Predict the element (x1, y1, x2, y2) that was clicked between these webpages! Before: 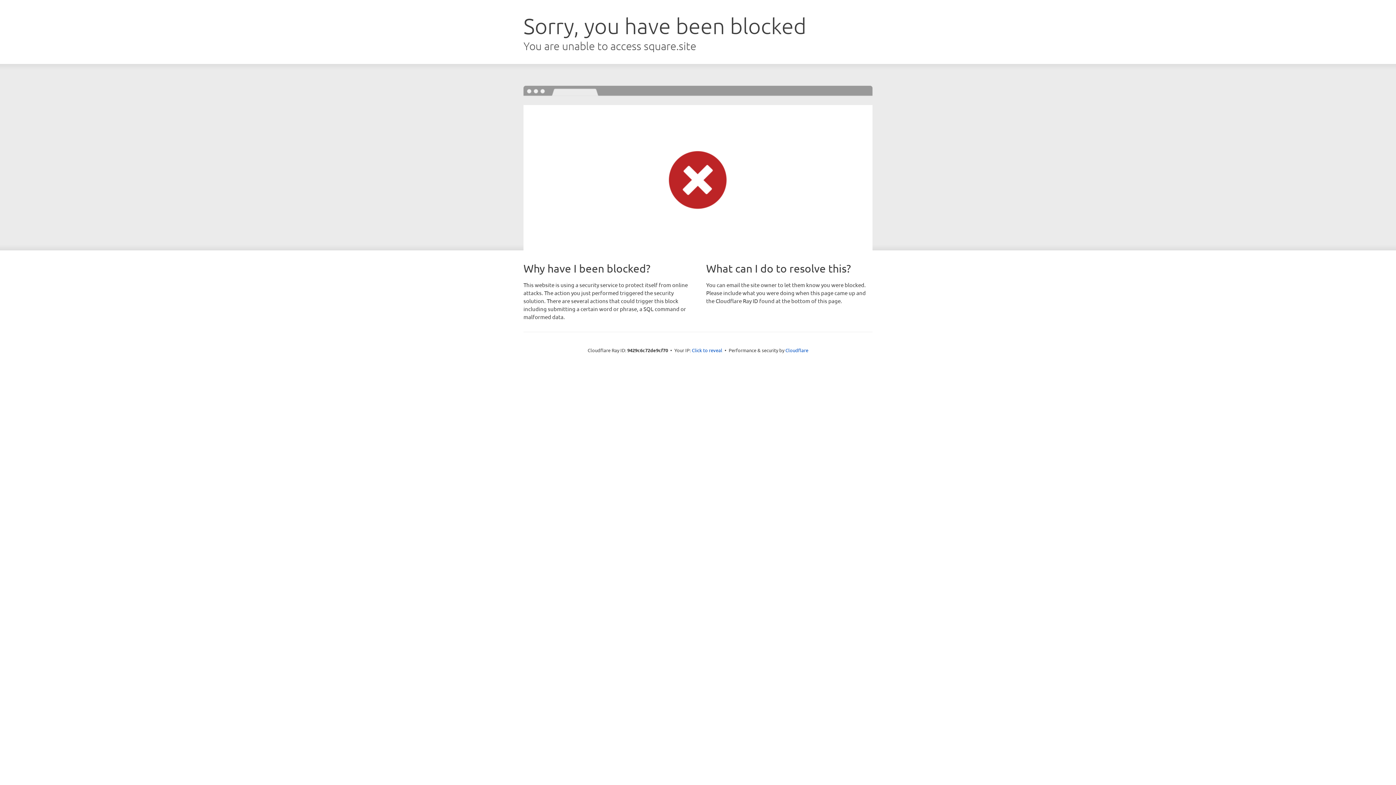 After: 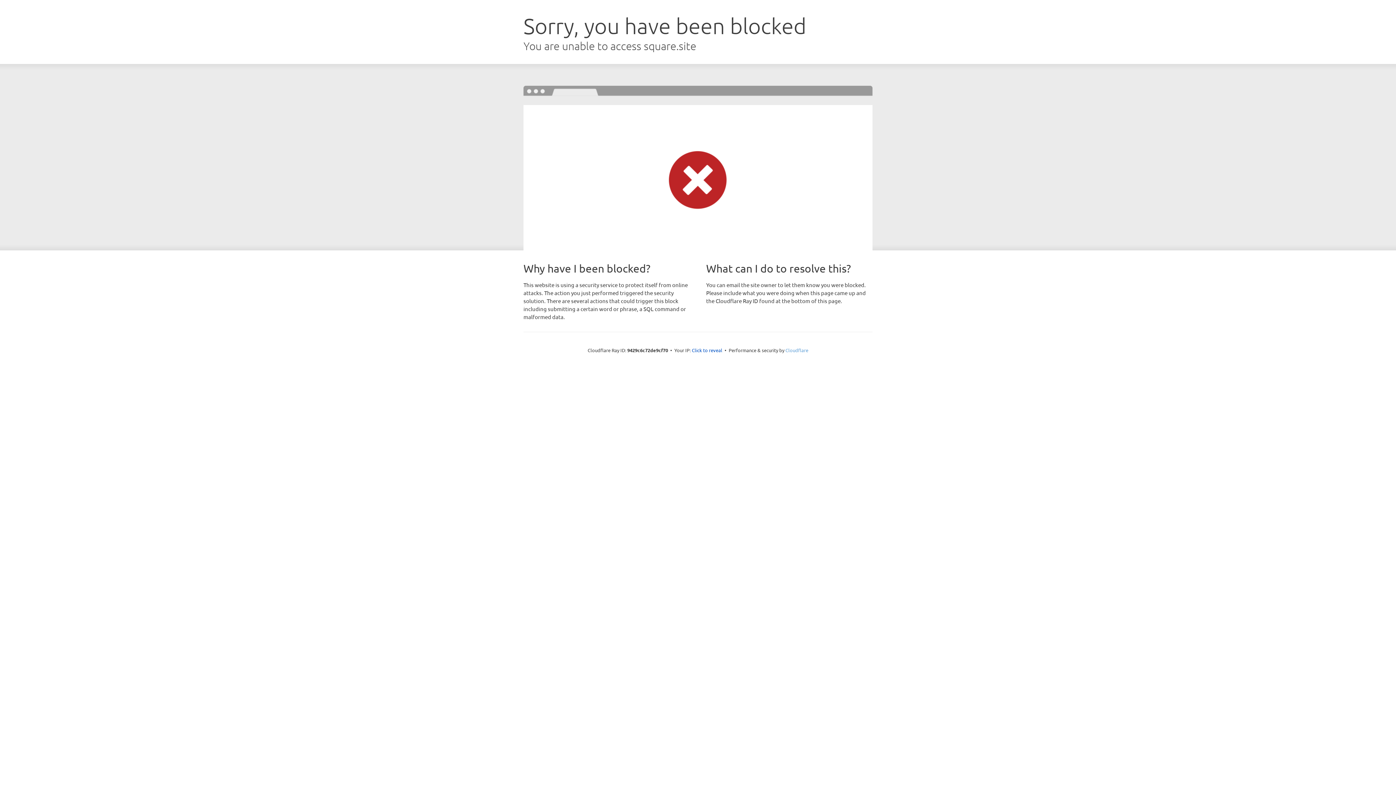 Action: label: Cloudflare bbox: (785, 347, 808, 353)